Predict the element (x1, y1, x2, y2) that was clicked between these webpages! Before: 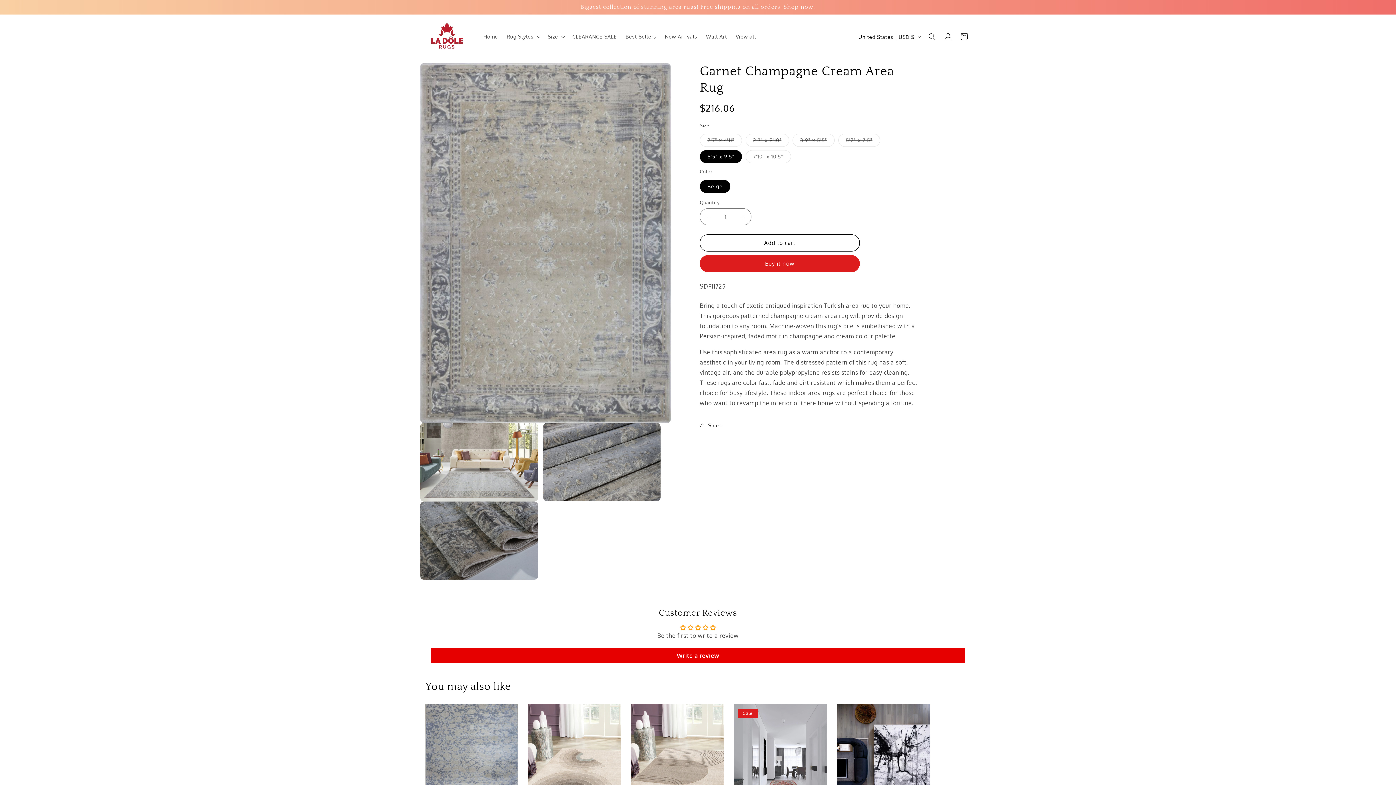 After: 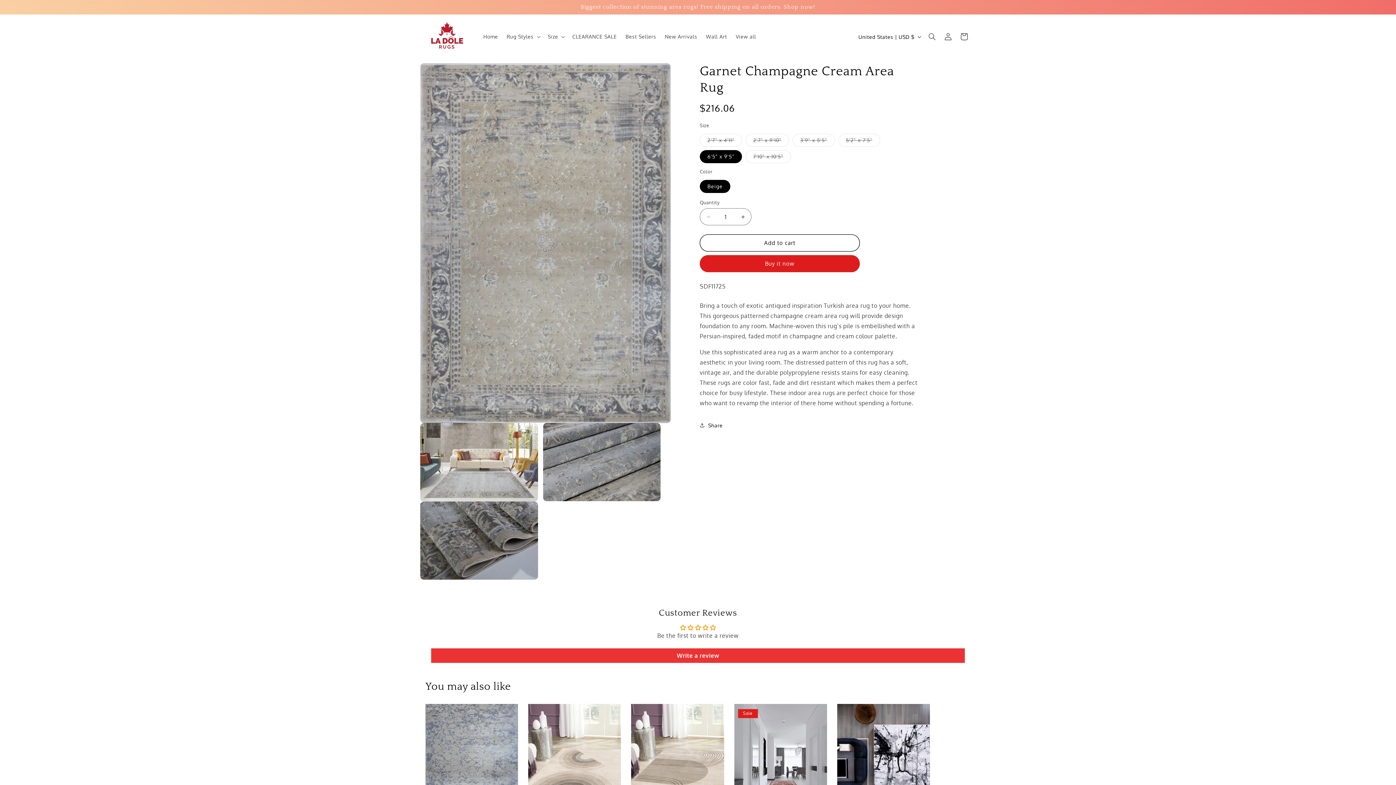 Action: bbox: (431, 648, 965, 663) label: Write a review